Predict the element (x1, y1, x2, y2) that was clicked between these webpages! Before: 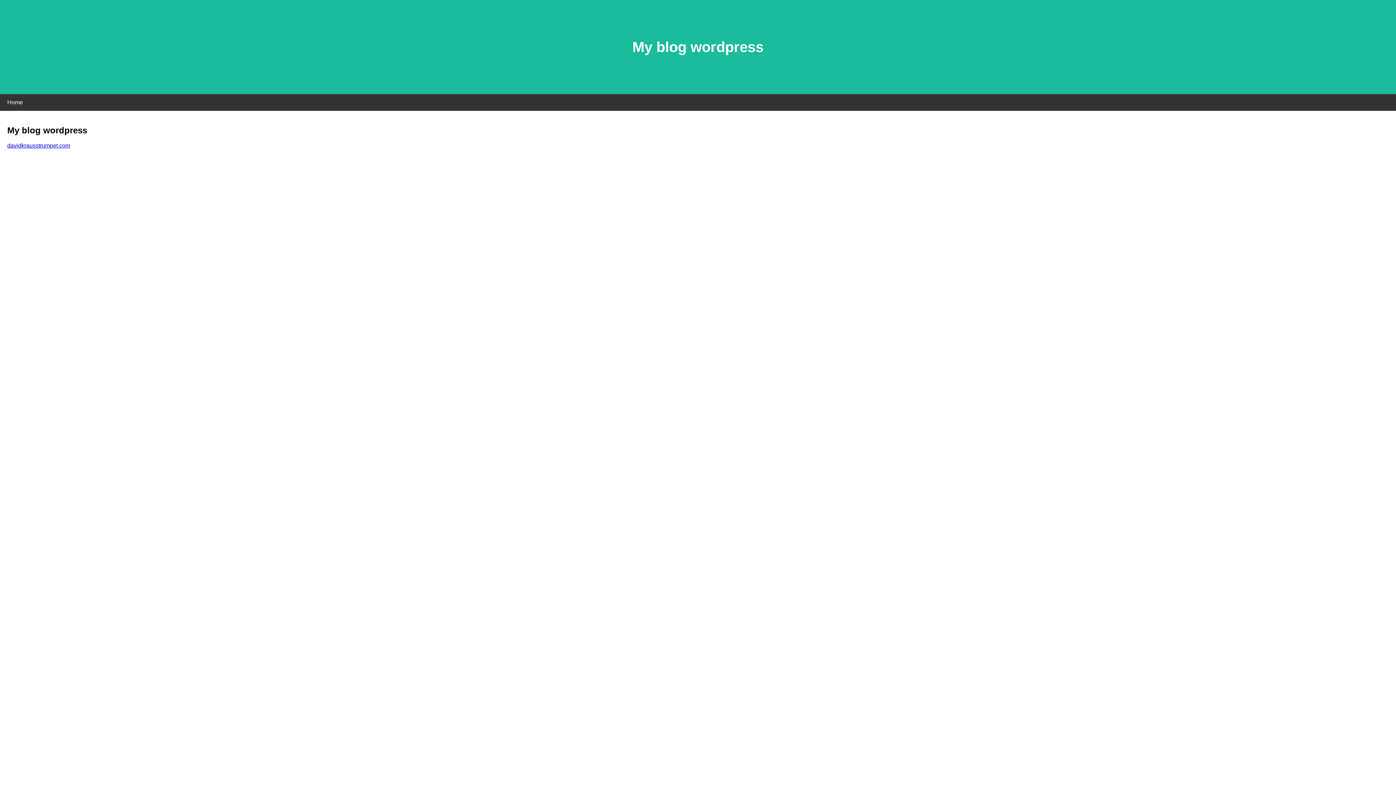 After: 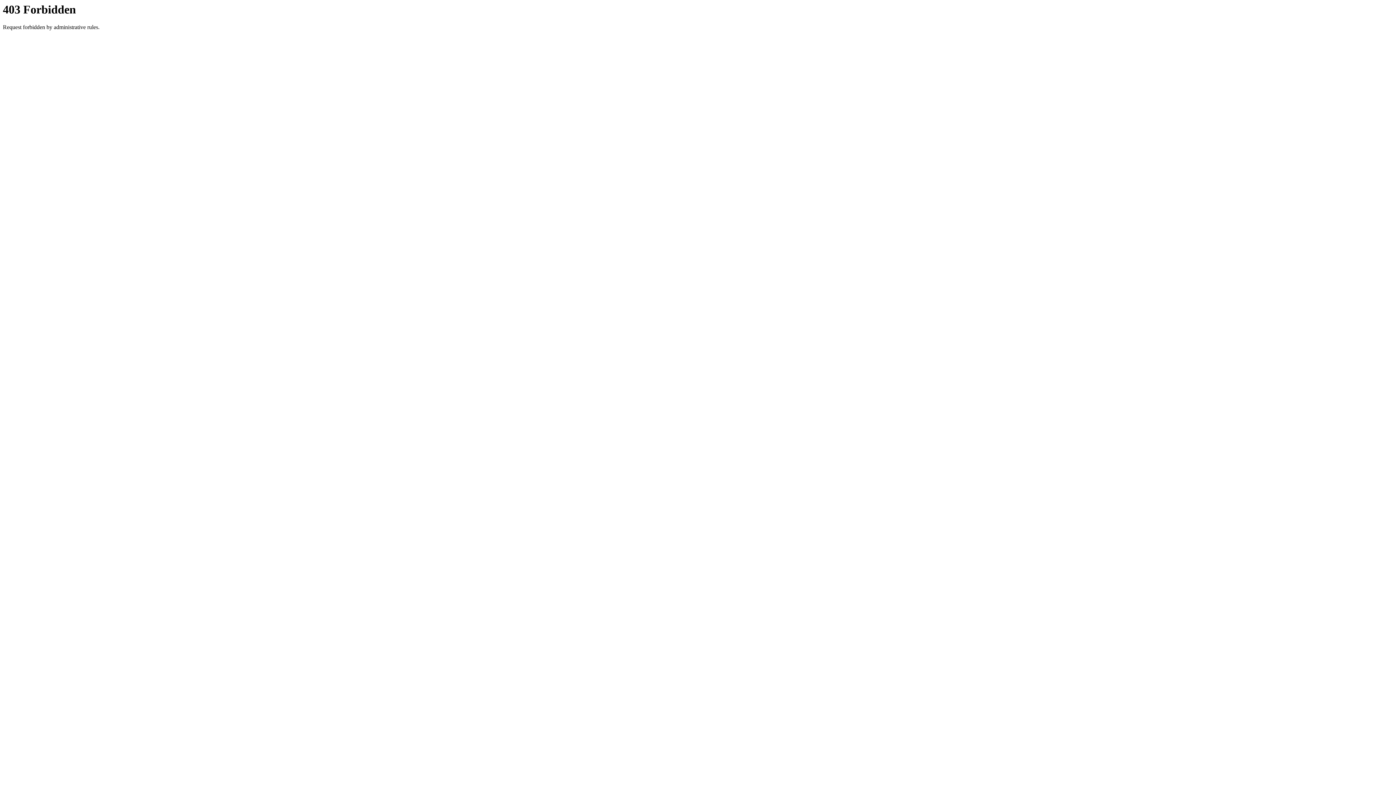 Action: bbox: (7, 142, 70, 148) label: davidkrausstrumpet.com